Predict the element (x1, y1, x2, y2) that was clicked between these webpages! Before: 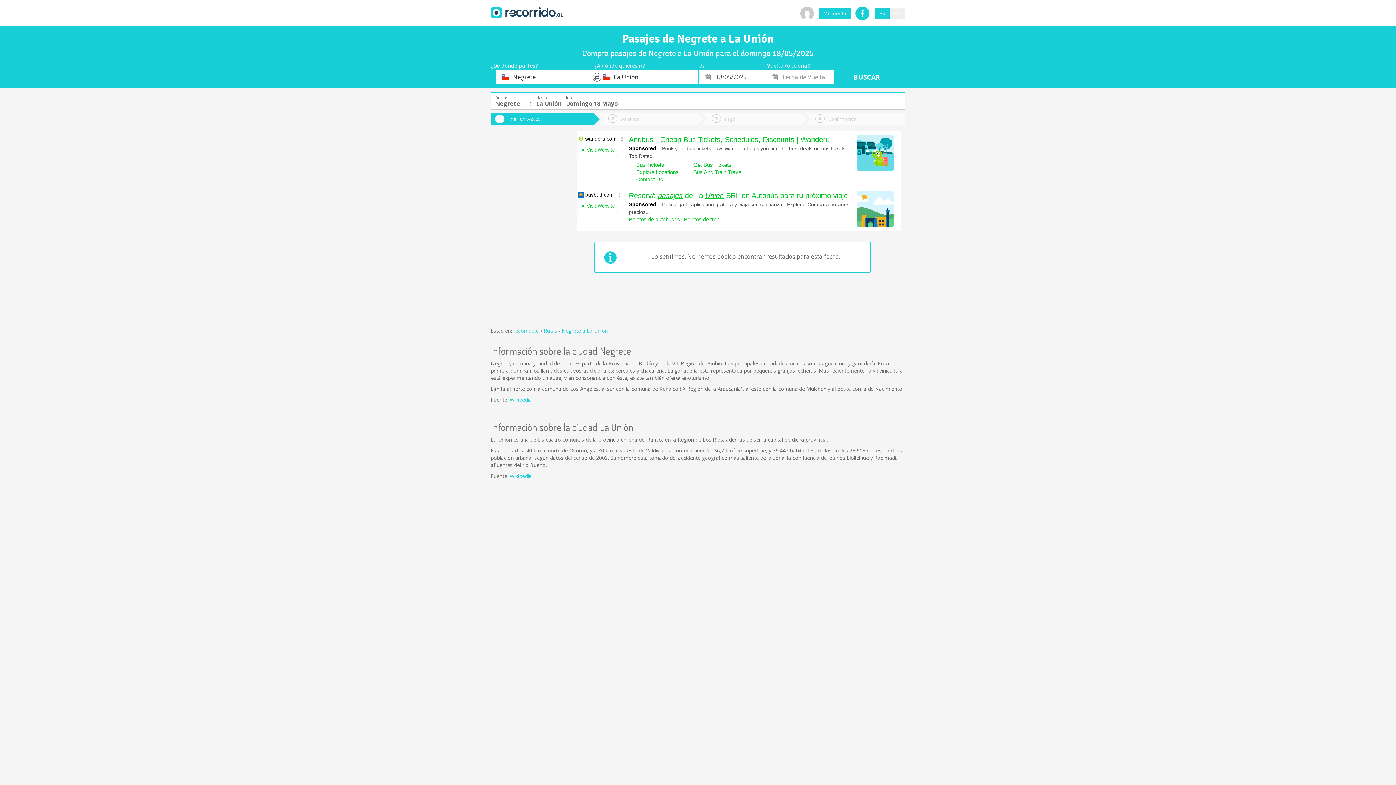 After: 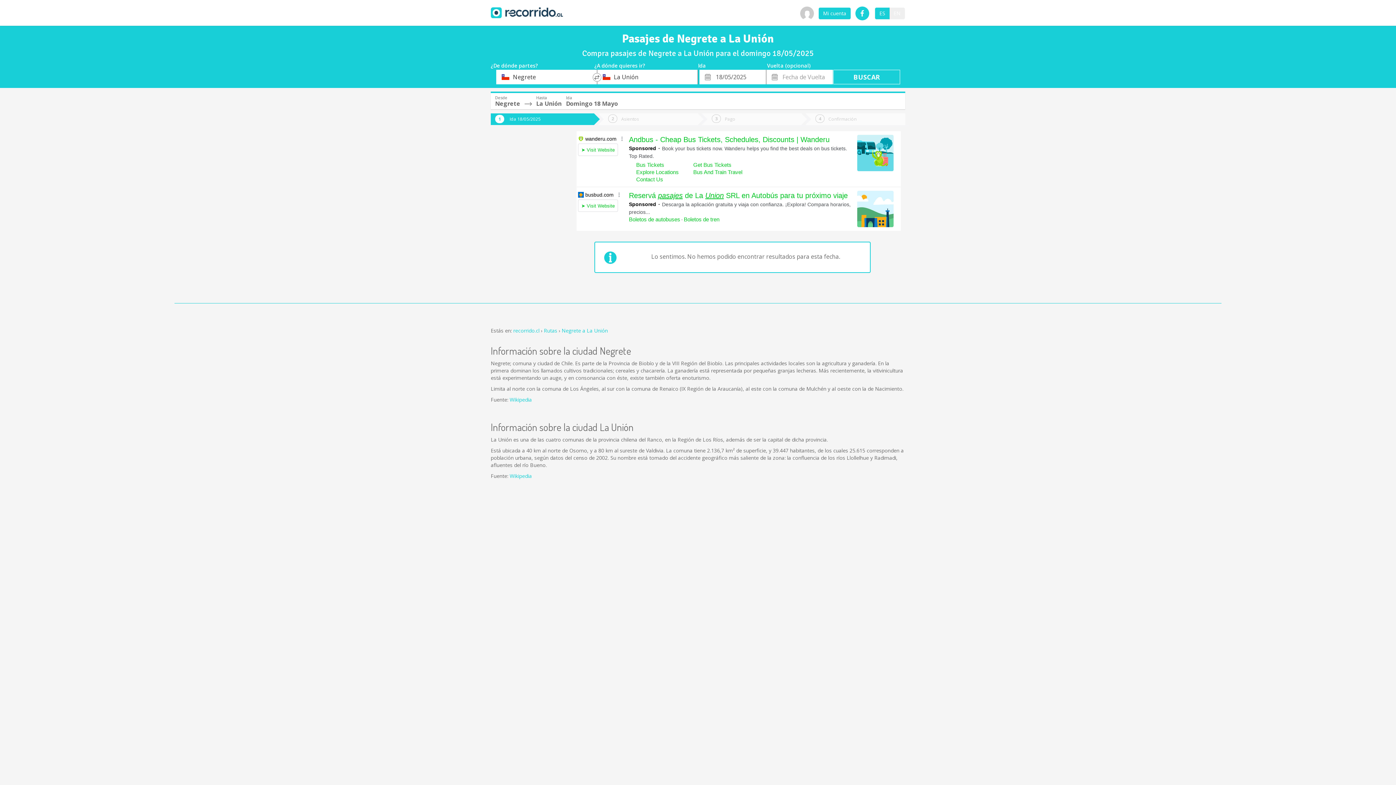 Action: bbox: (598, 113, 697, 125) label: Asientos